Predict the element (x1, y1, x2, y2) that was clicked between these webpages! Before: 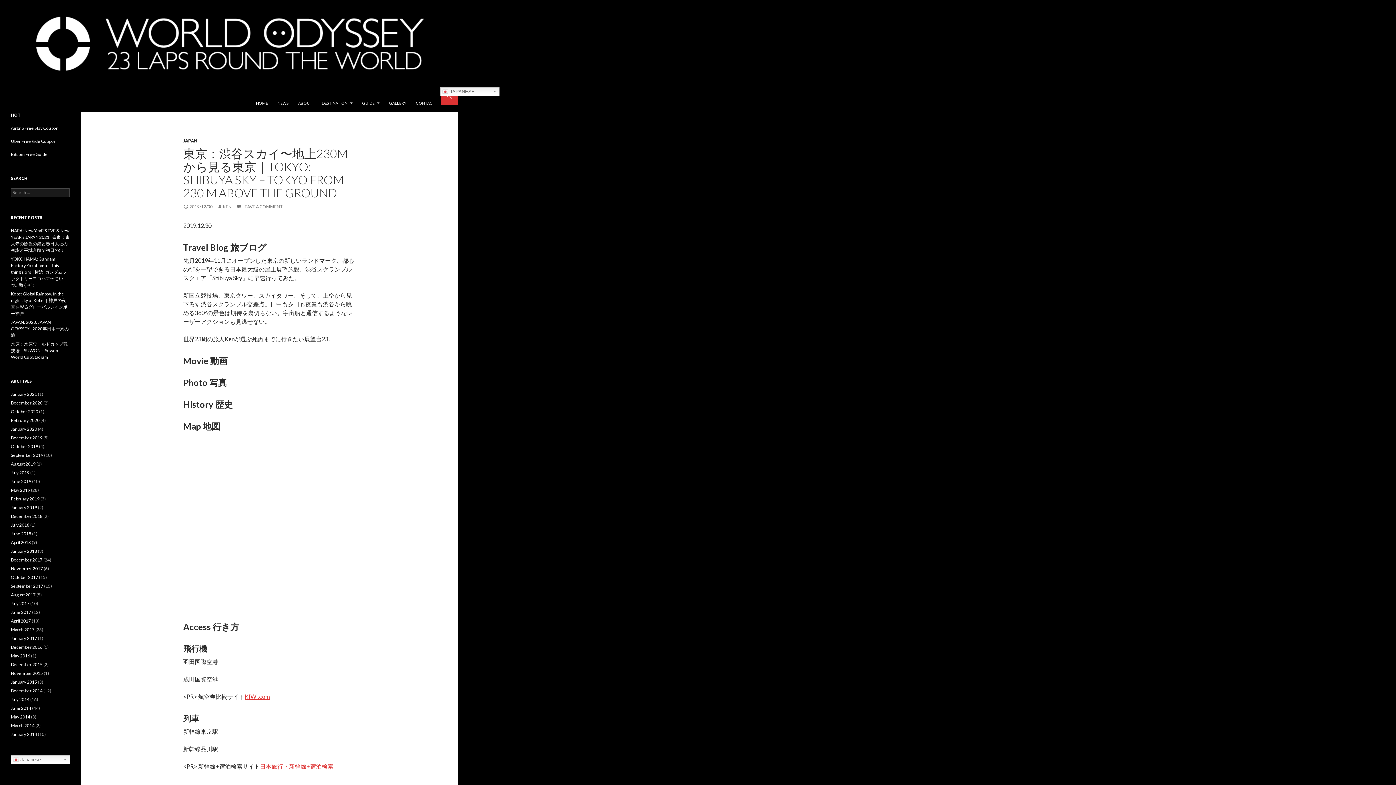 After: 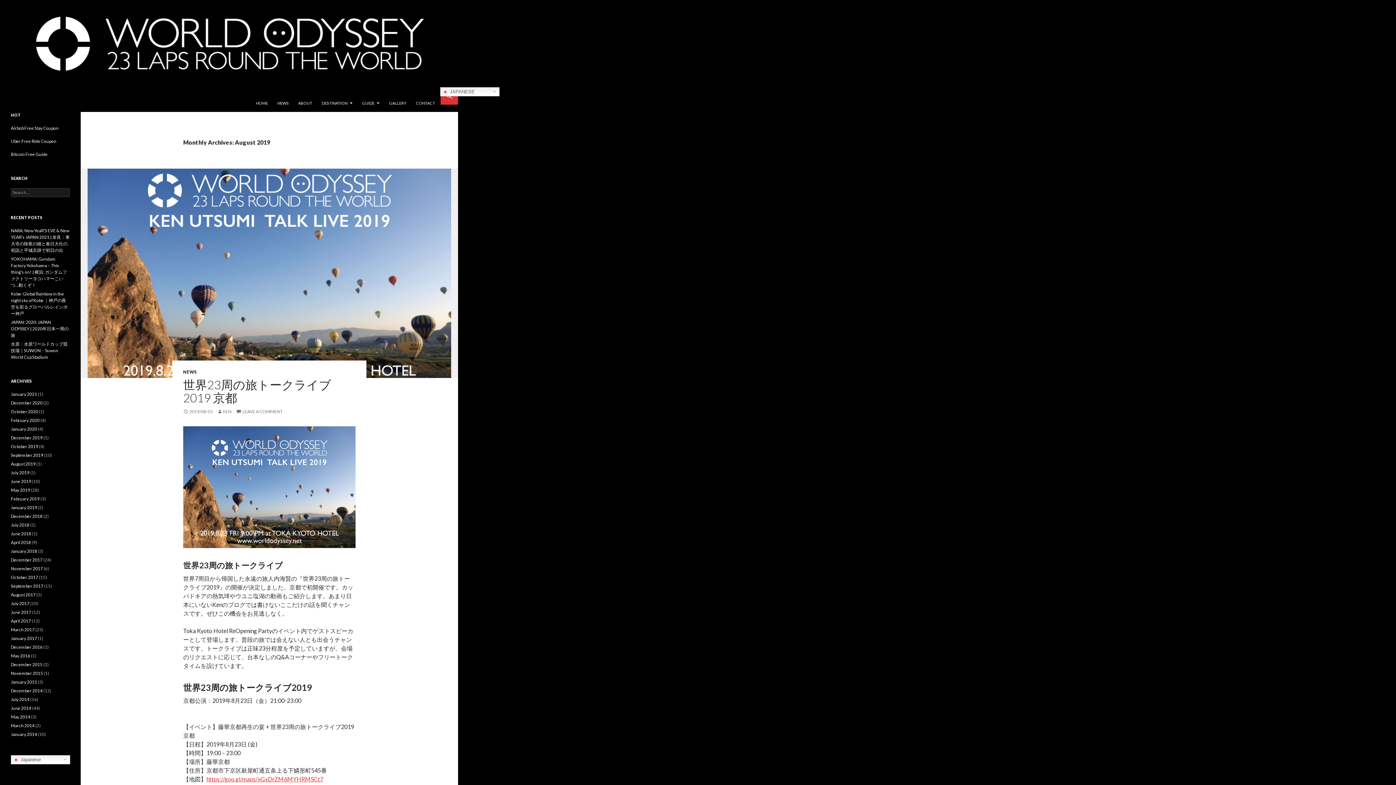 Action: bbox: (10, 461, 35, 466) label: August 2019